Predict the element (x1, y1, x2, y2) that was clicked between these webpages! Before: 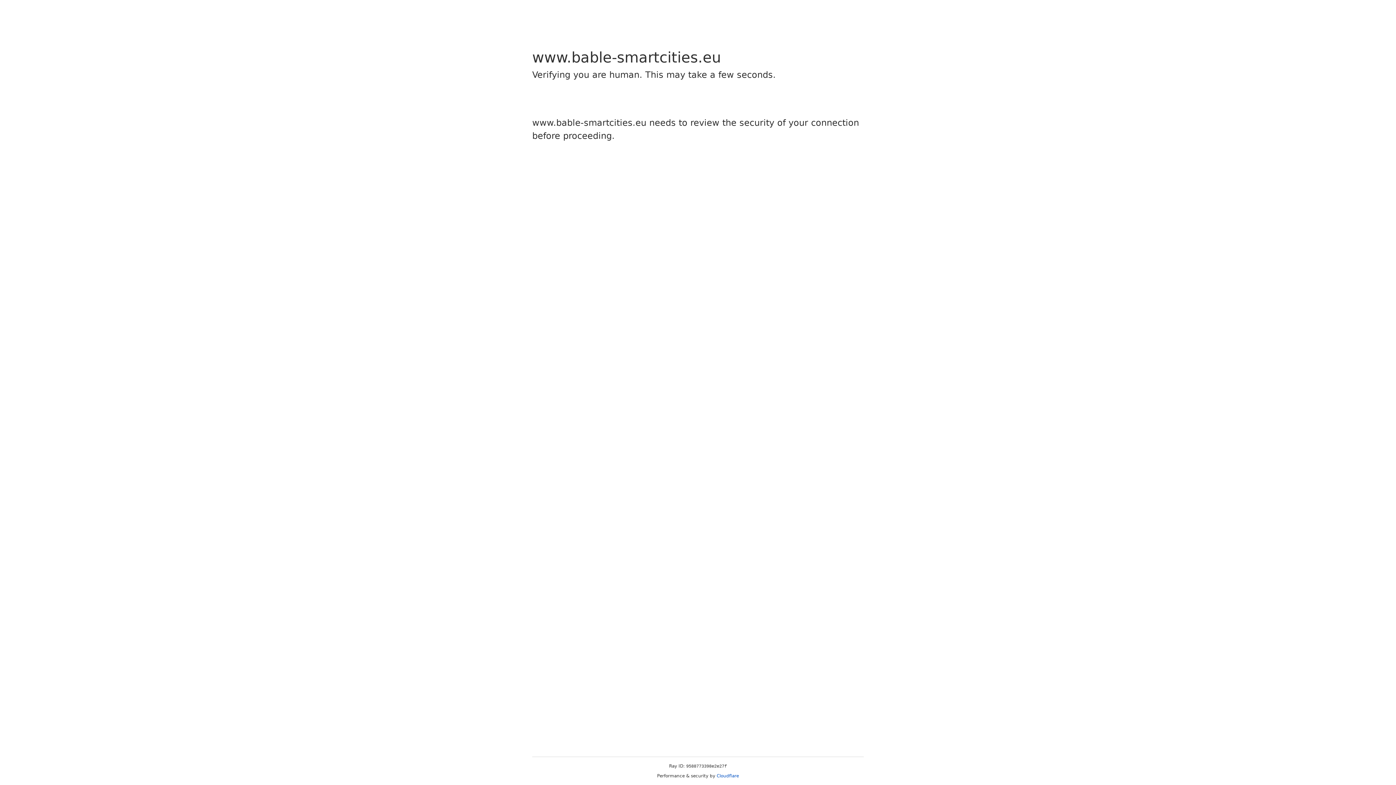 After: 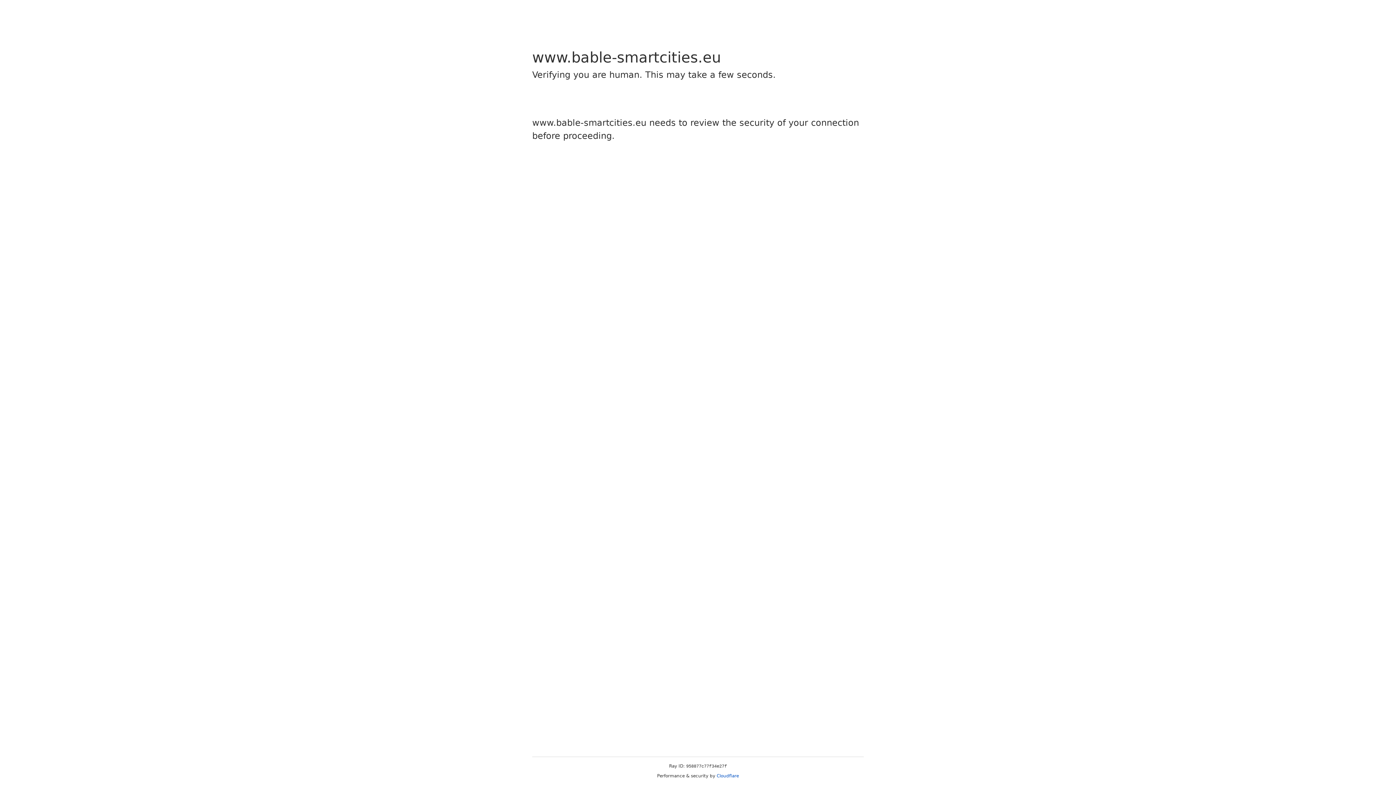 Action: bbox: (716, 773, 739, 778) label: Cloudflare